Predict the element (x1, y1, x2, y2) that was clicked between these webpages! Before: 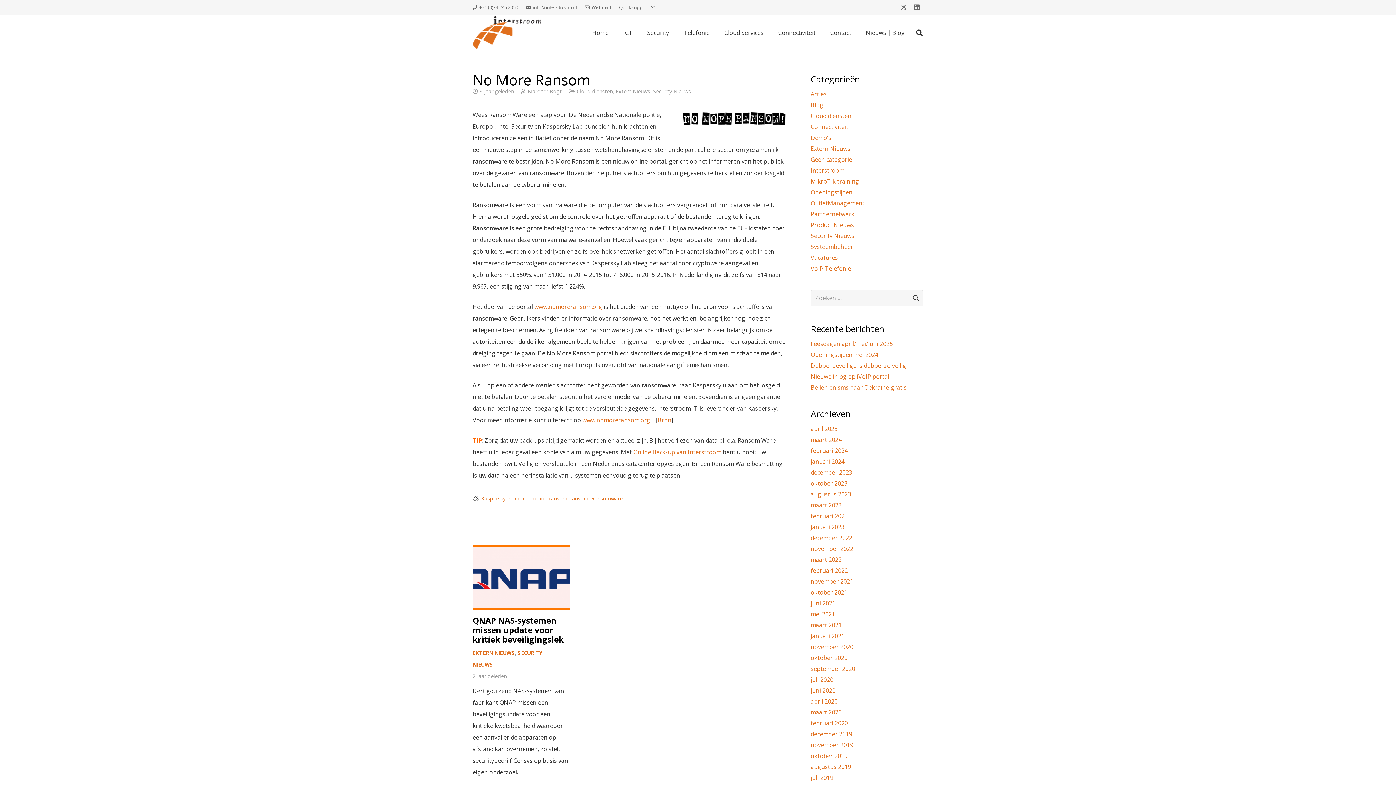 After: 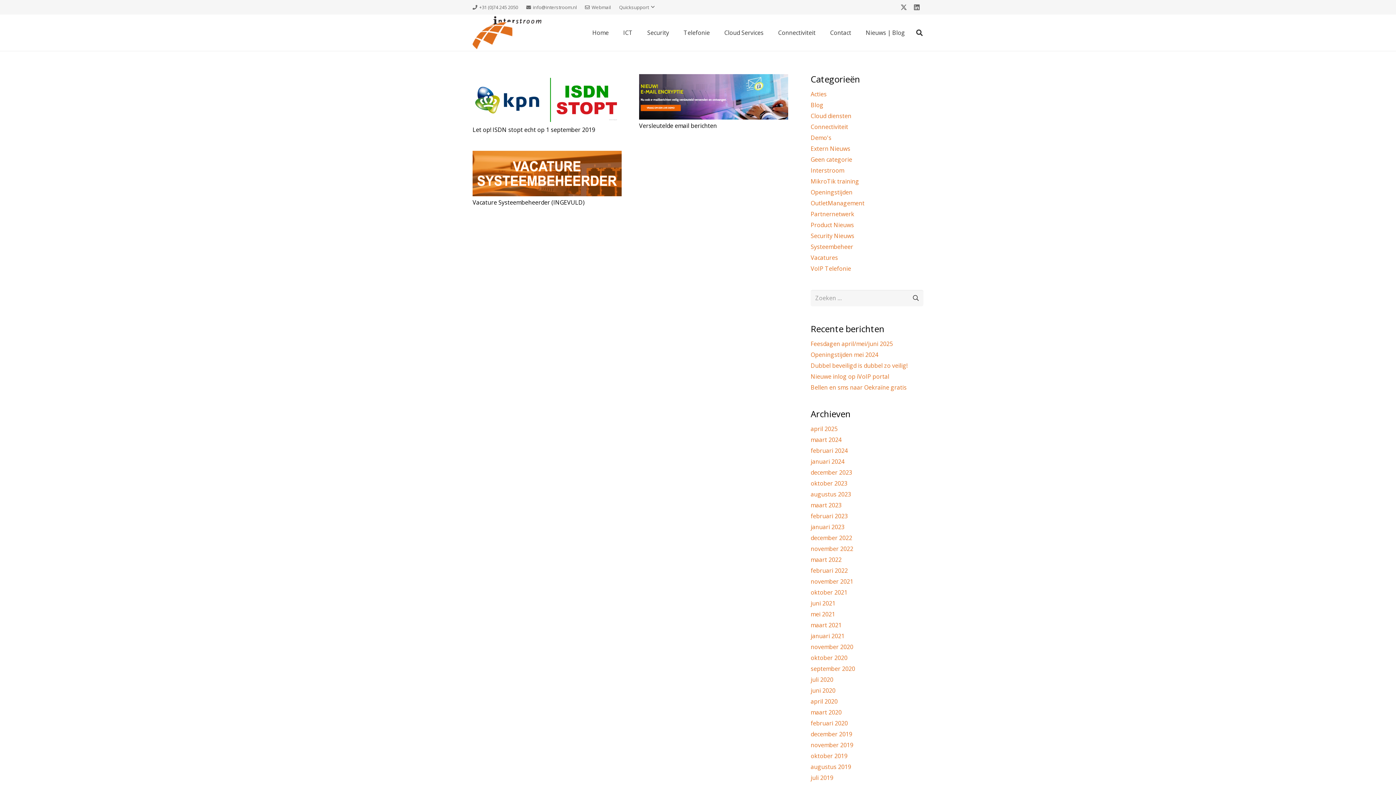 Action: bbox: (810, 763, 851, 771) label: augustus 2019